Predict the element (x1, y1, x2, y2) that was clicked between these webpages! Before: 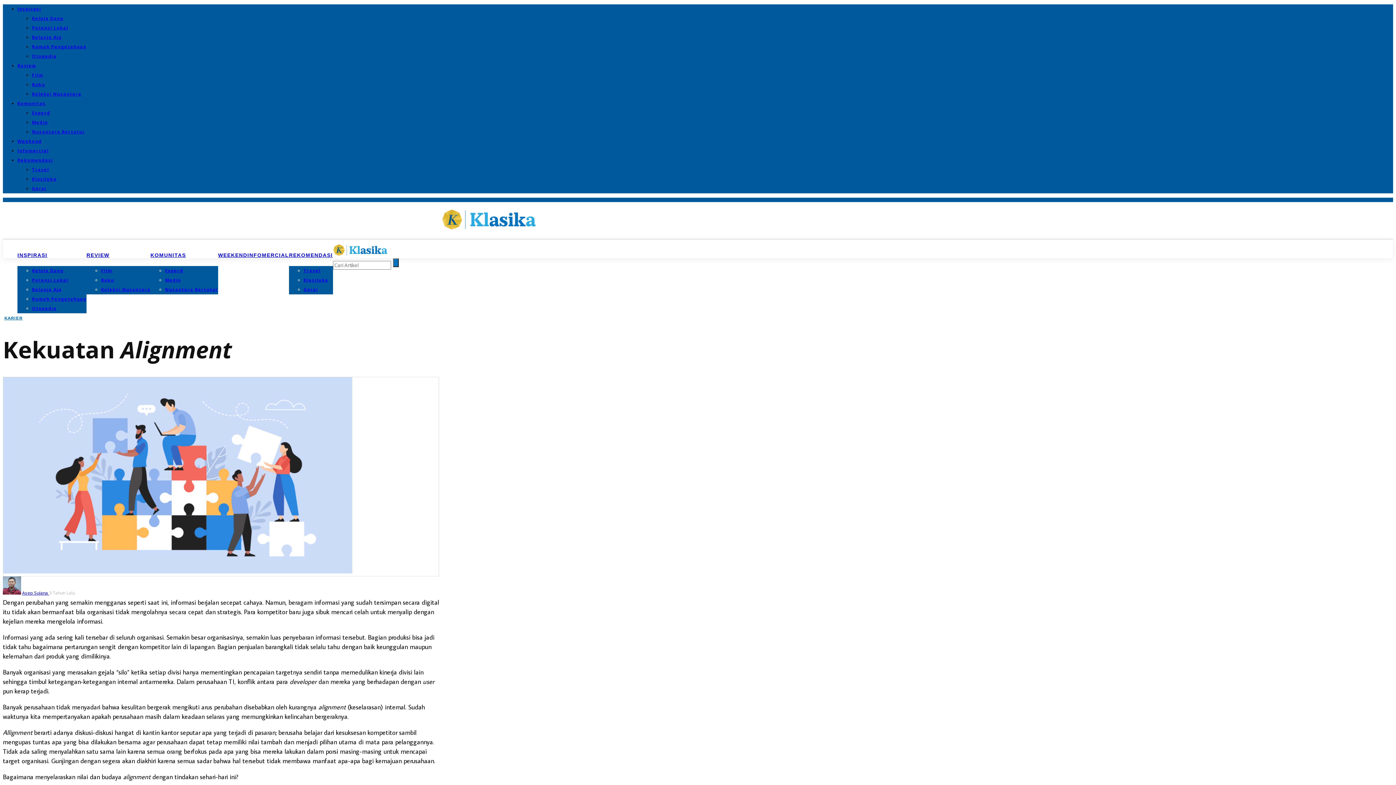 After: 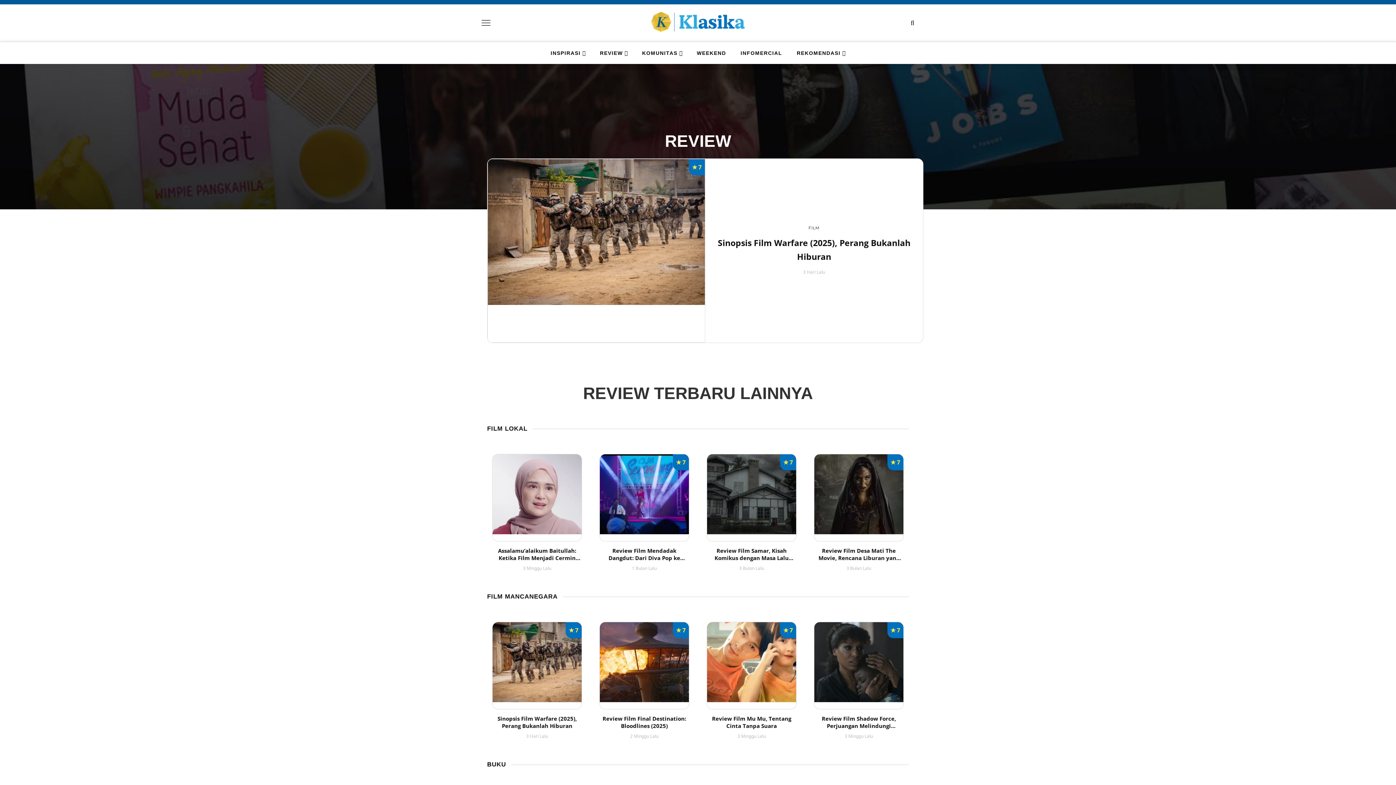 Action: bbox: (17, 62, 36, 68) label: Review